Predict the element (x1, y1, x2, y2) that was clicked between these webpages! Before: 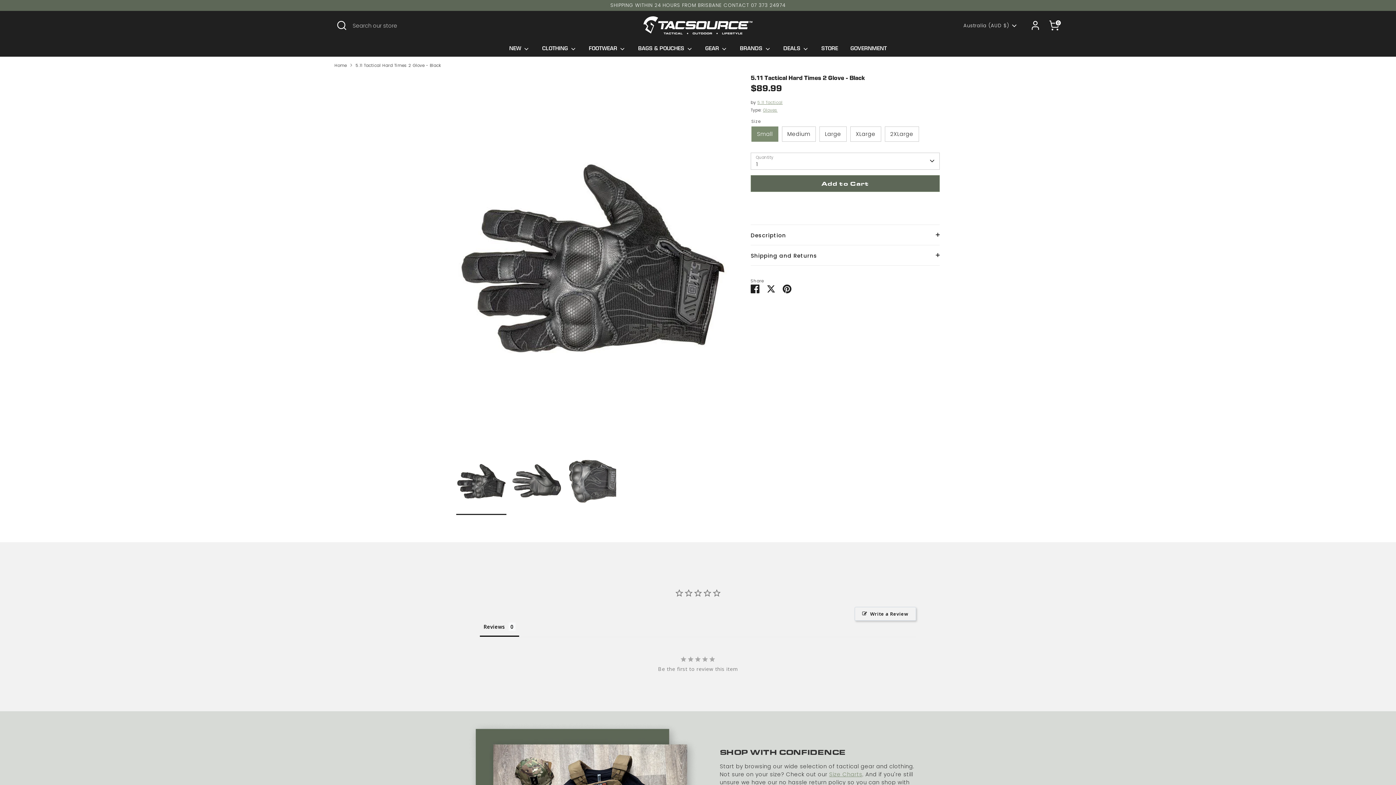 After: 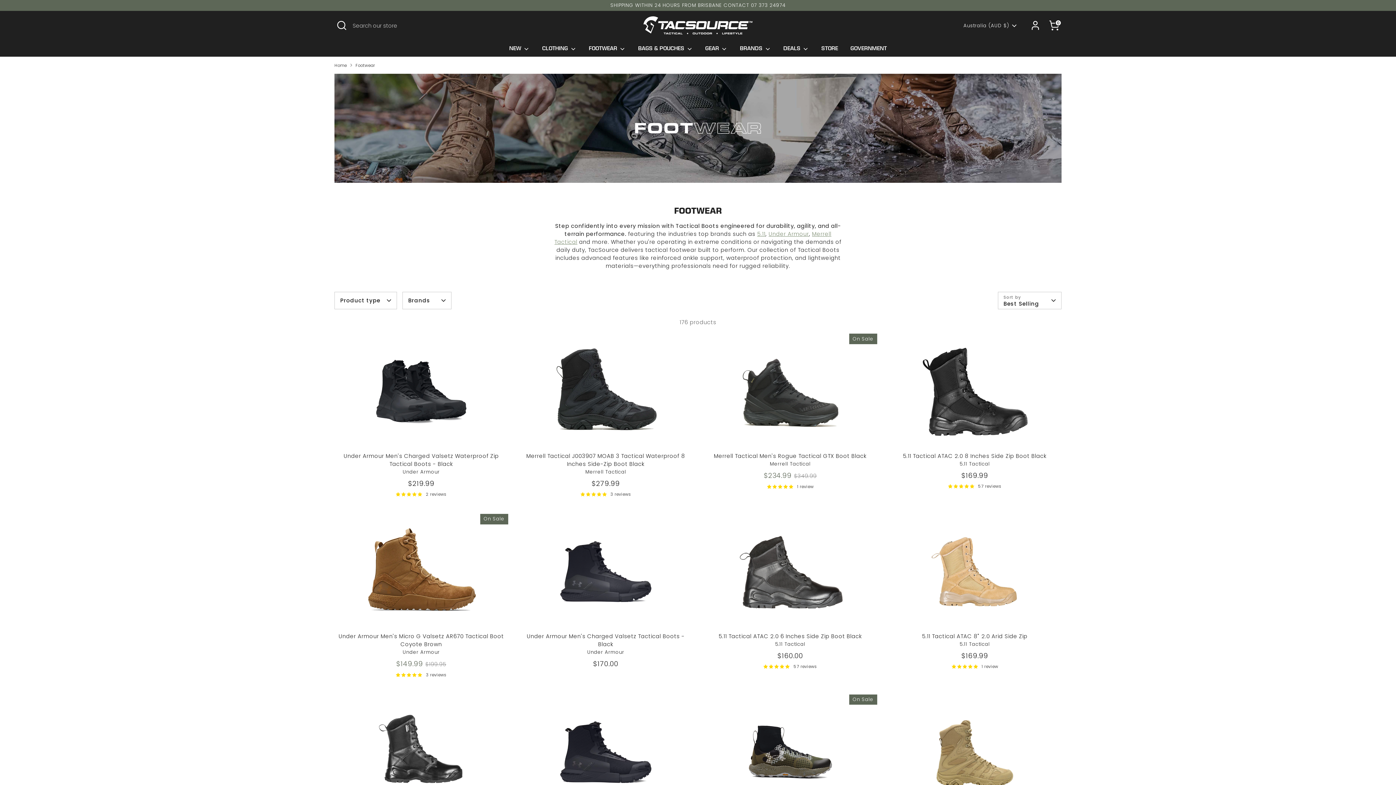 Action: bbox: (583, 44, 631, 56) label: FOOTWEAR 